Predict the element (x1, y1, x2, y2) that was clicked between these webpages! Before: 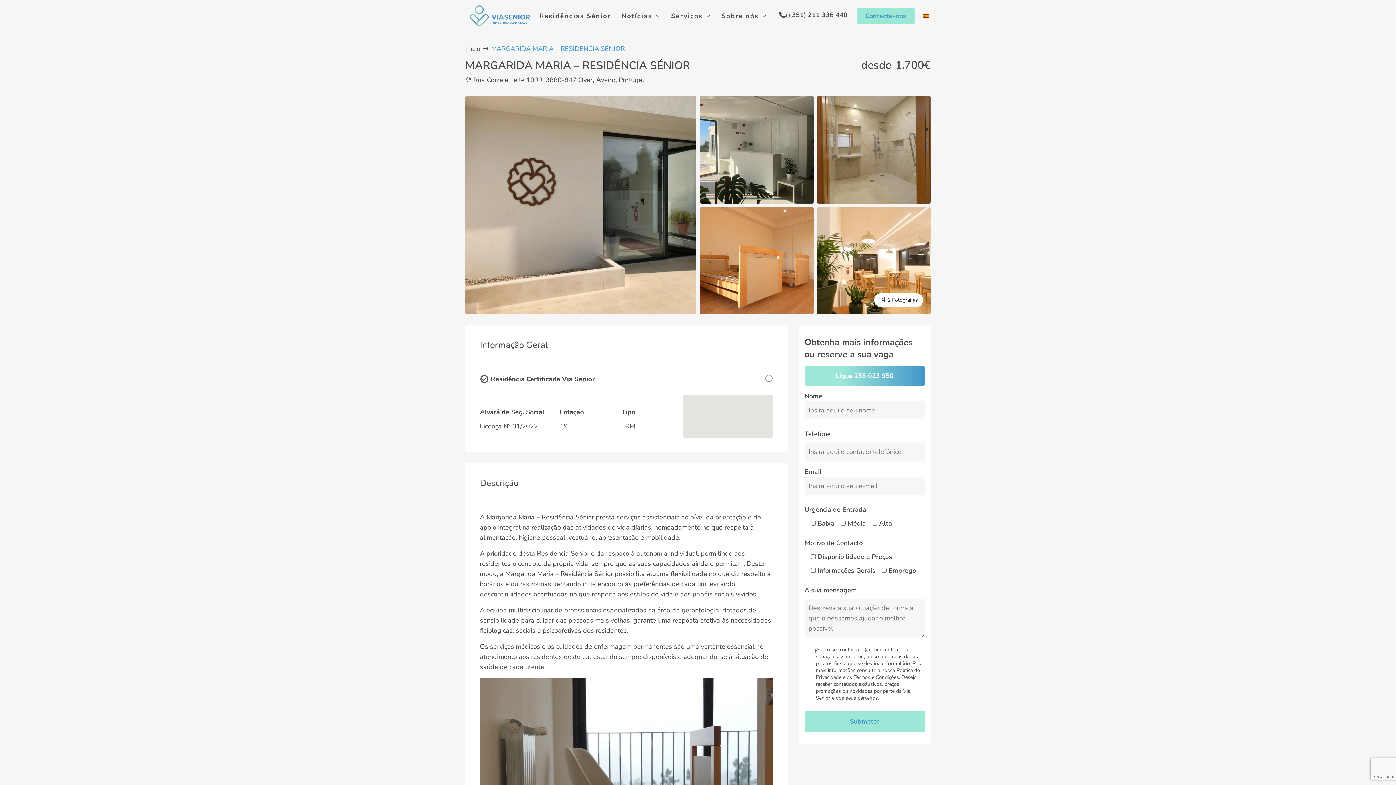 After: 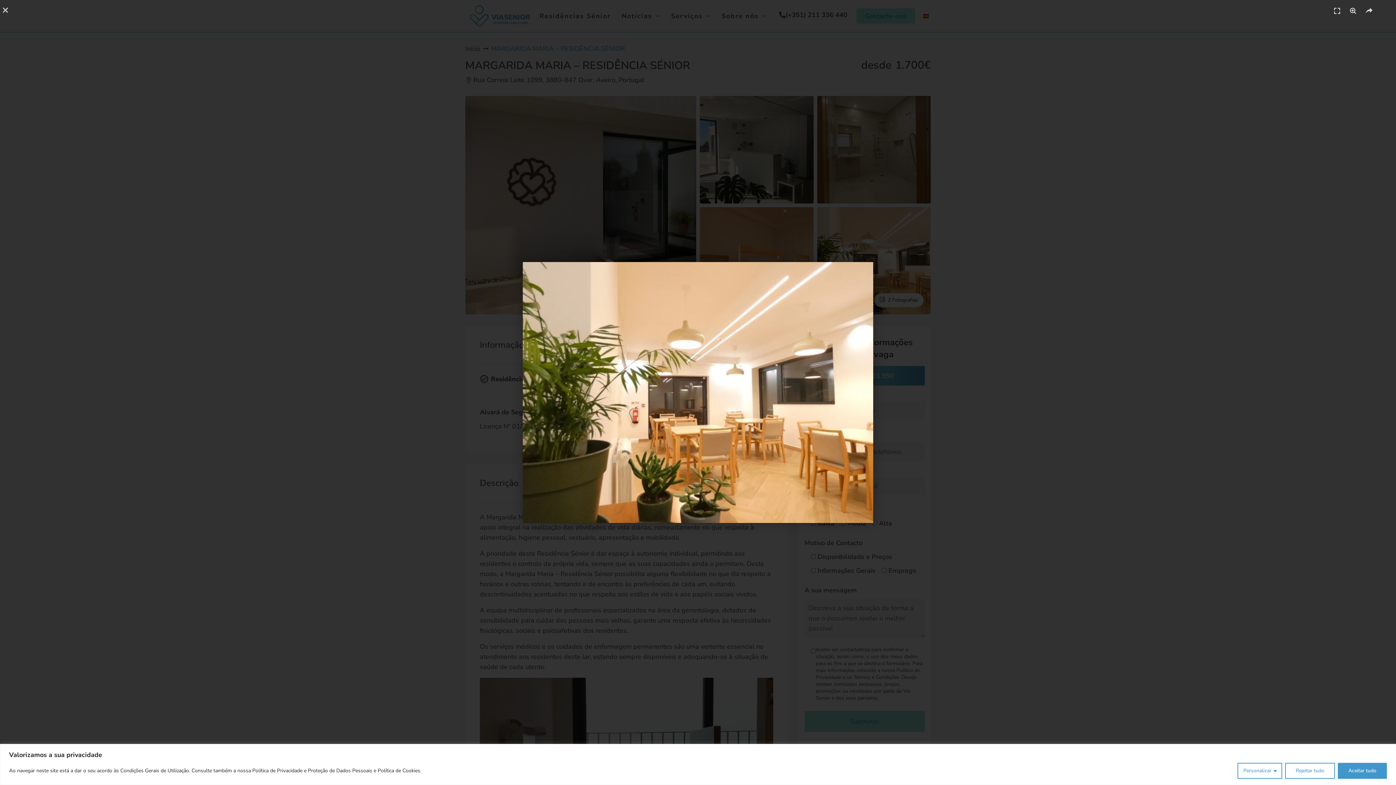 Action: bbox: (817, 255, 930, 264) label:  2 Fotografias